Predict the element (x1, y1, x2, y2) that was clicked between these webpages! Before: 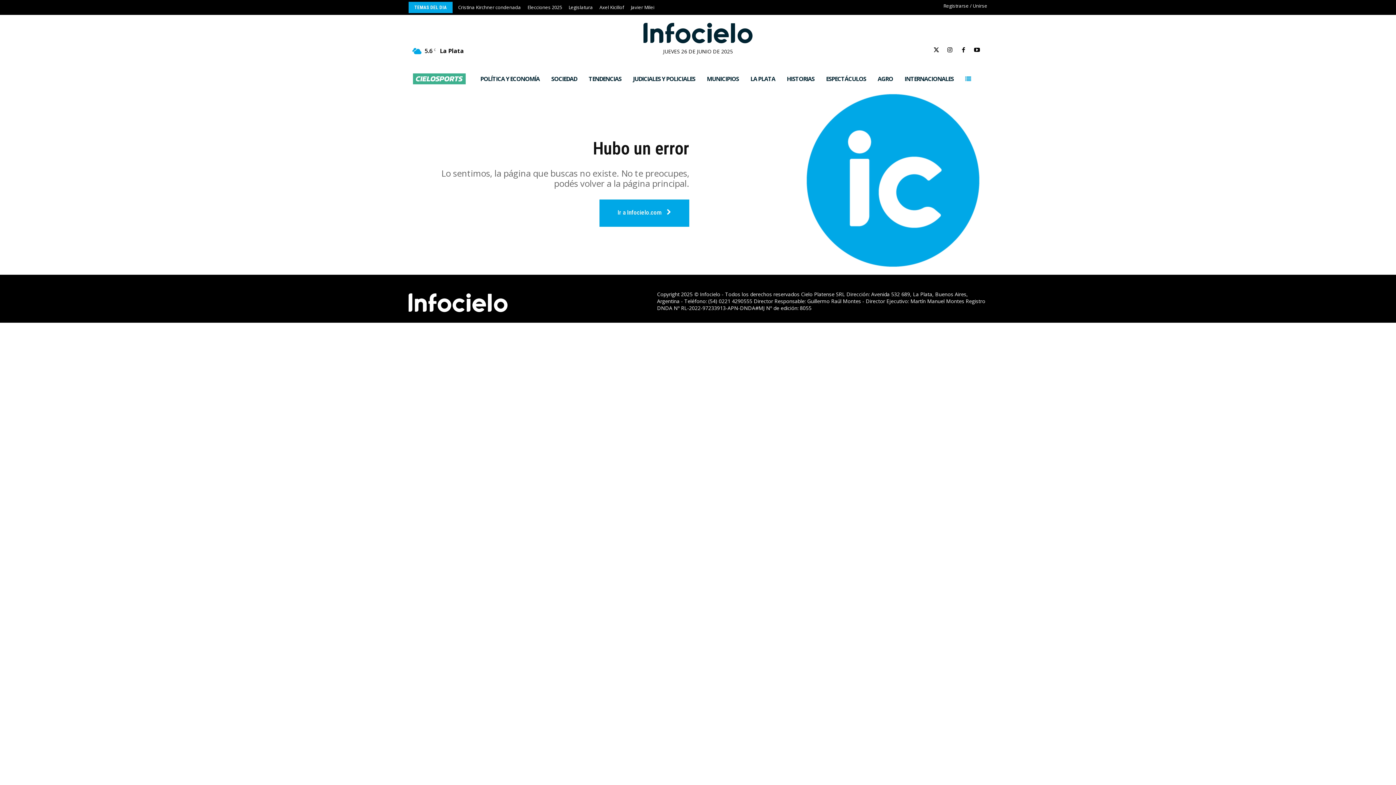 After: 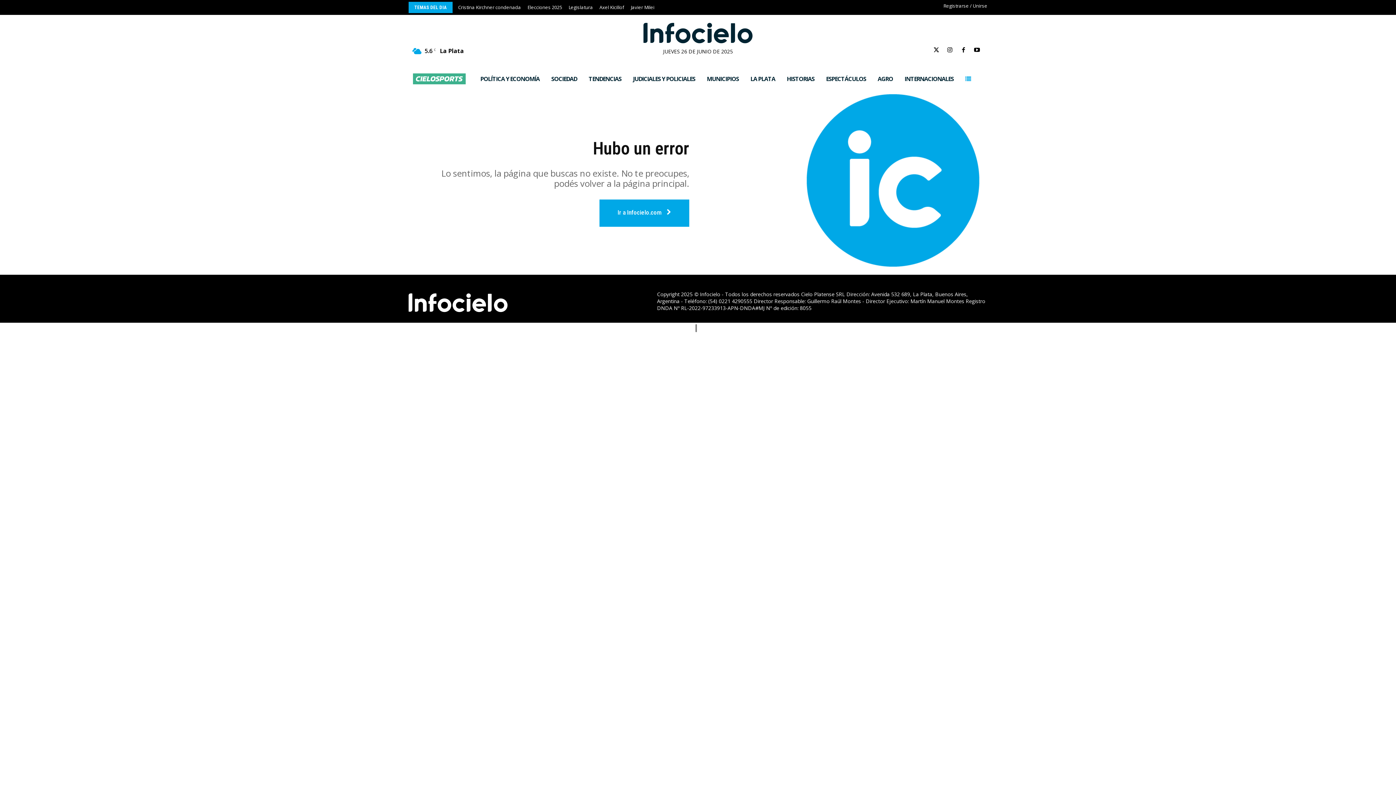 Action: label: TEMAS DEL DIA bbox: (408, 1, 452, 13)